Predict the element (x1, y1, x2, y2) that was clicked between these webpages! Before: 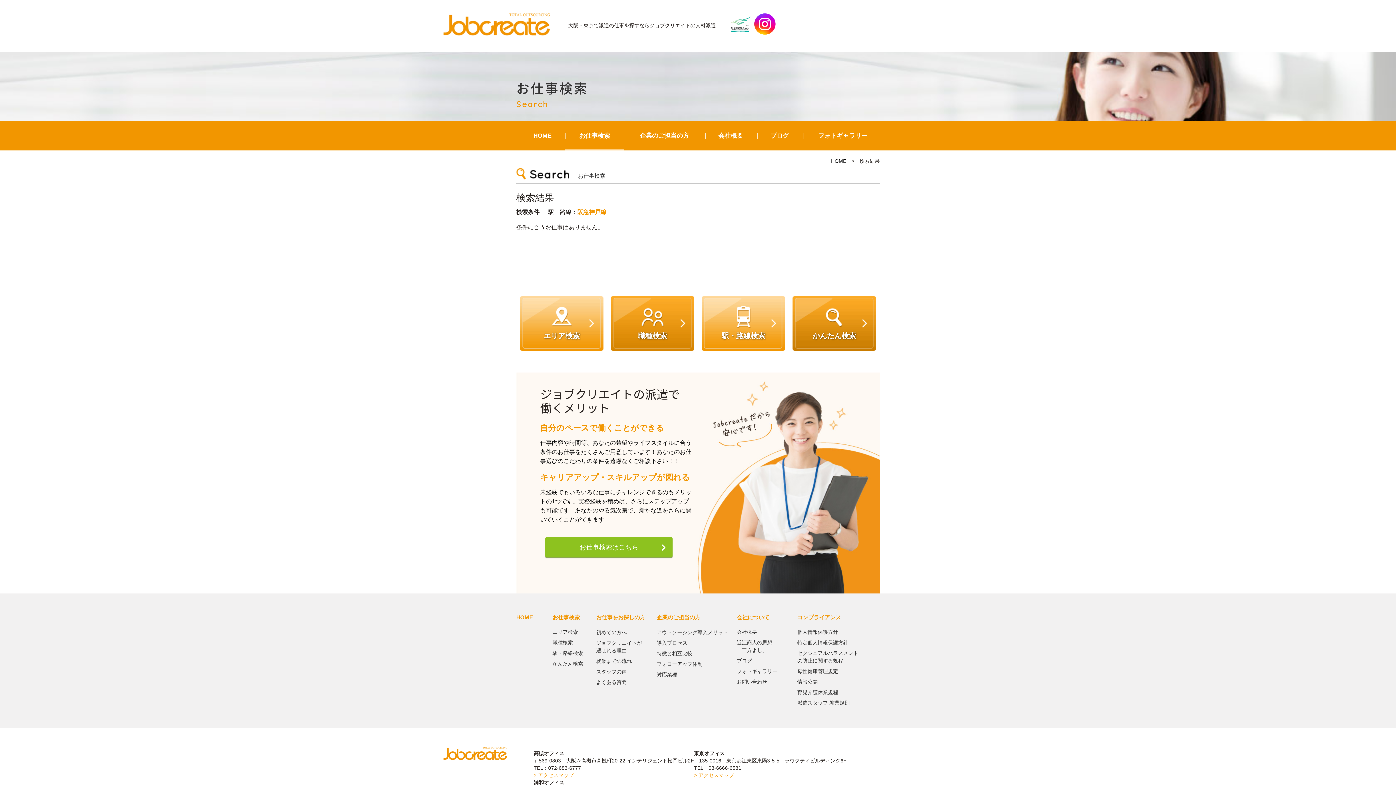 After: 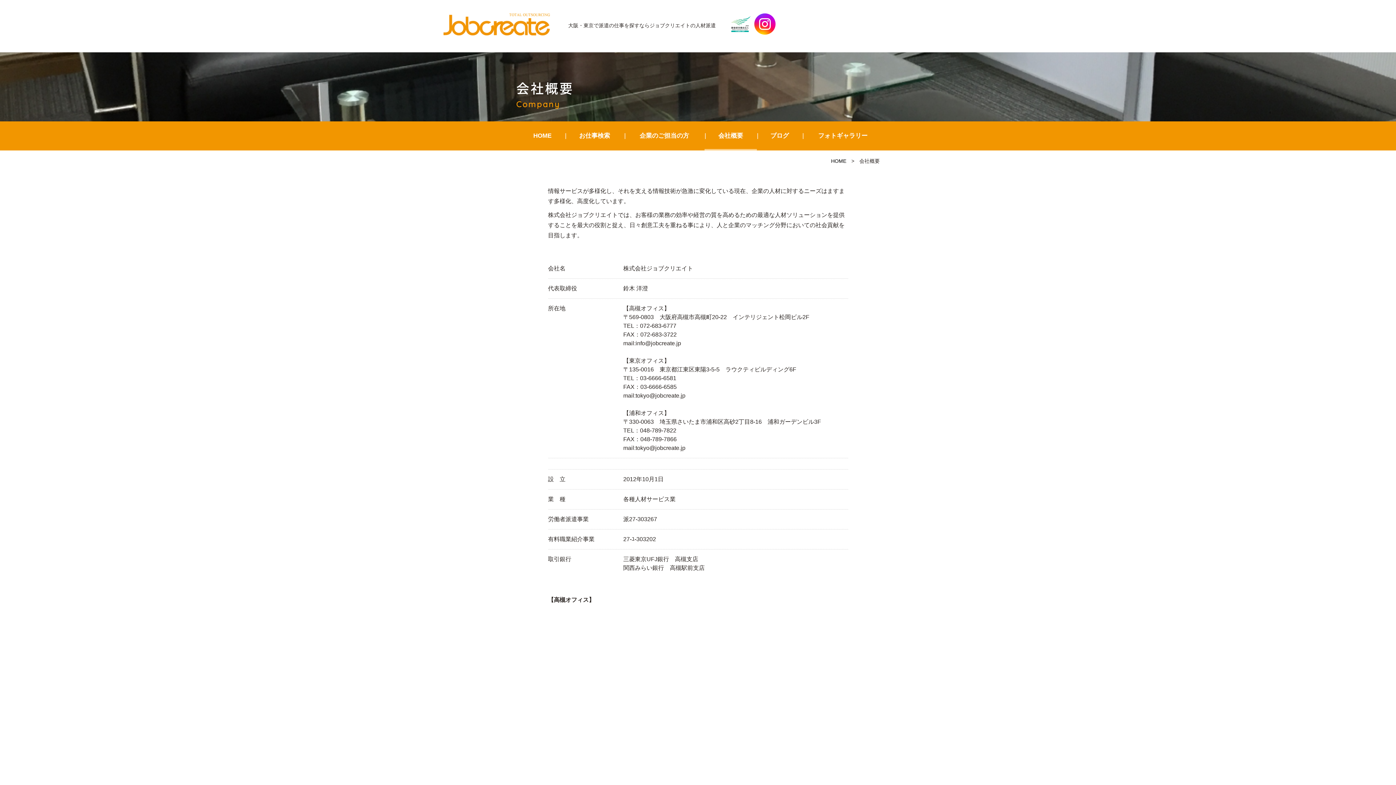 Action: label: 会社概要 bbox: (736, 628, 797, 636)